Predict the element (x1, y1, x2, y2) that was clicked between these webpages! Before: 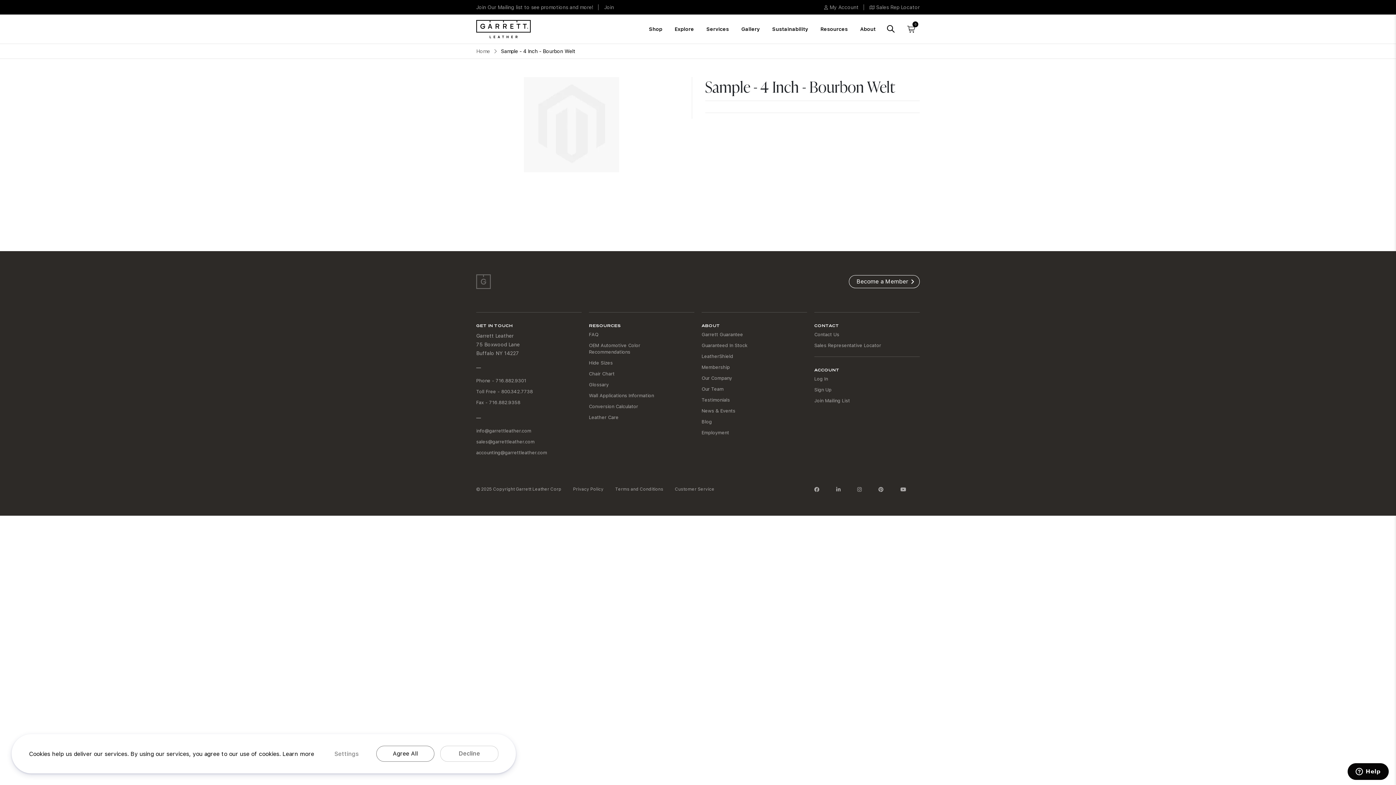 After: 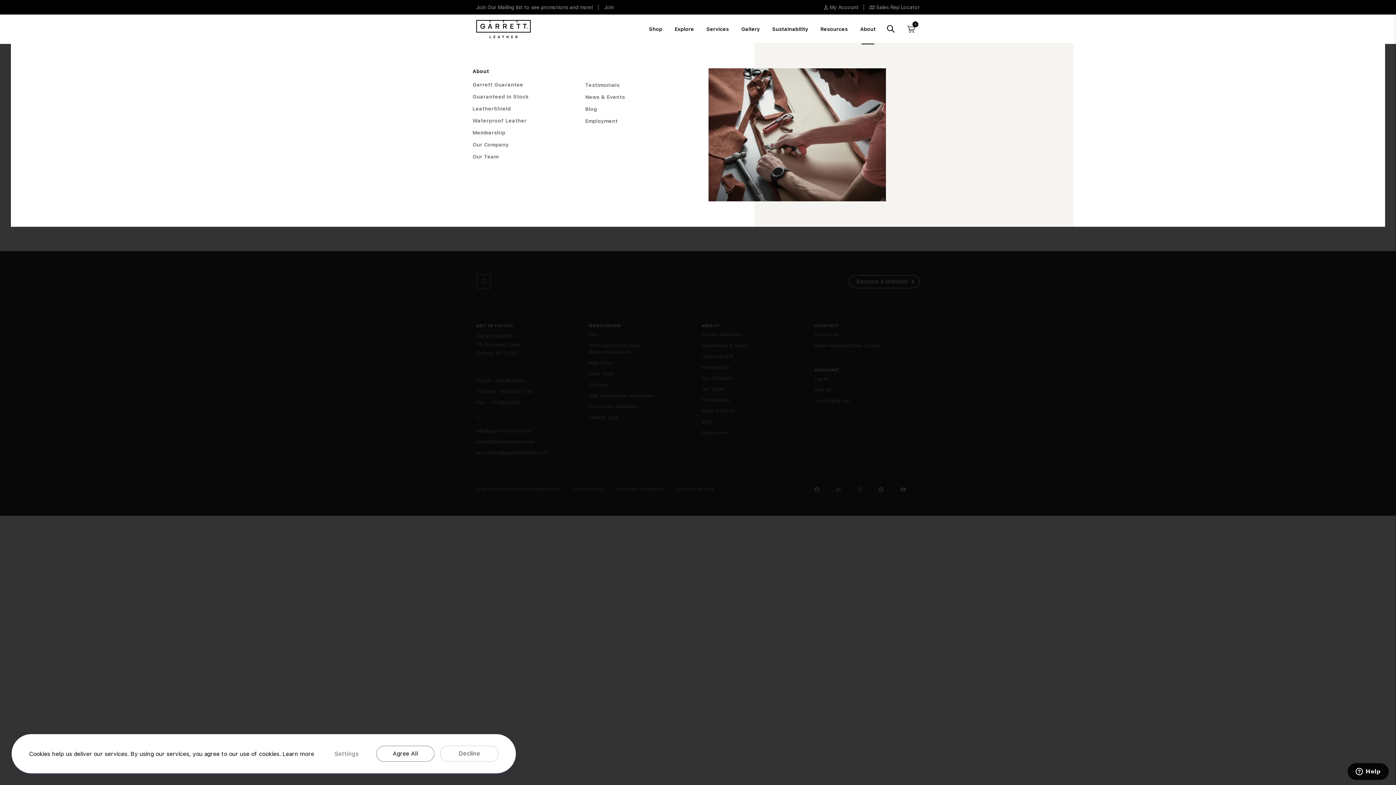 Action: label: About bbox: (856, 14, 879, 43)